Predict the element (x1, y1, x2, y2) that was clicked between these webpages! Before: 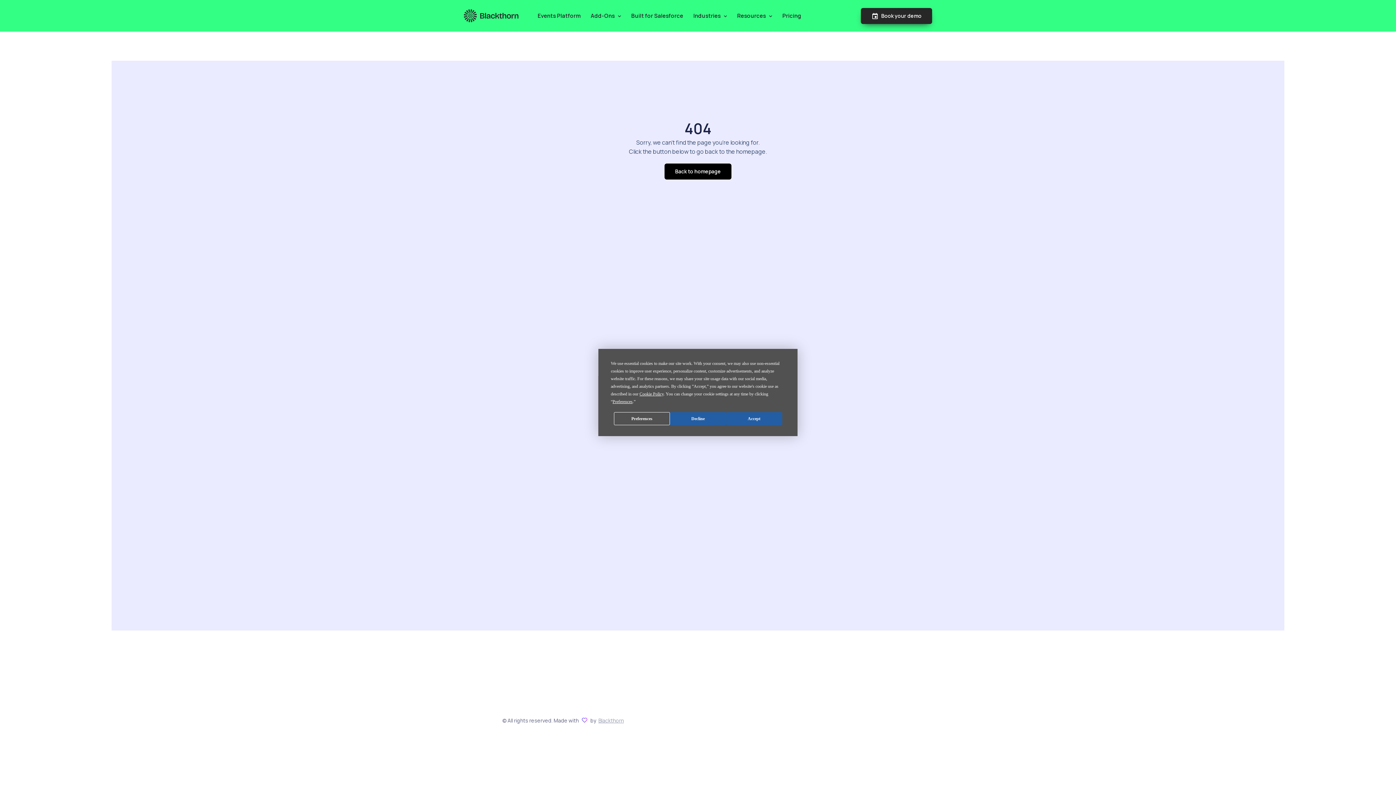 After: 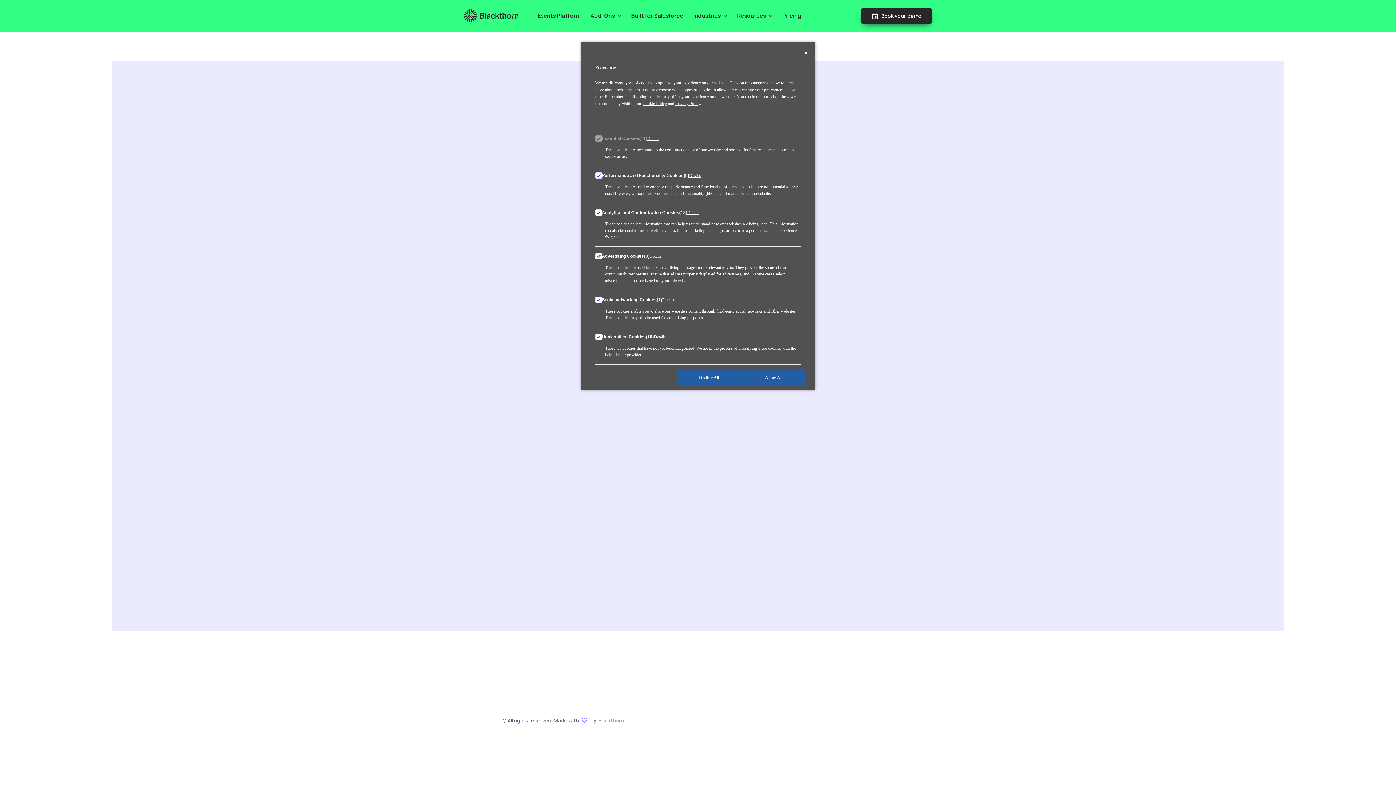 Action: label: Preferences bbox: (614, 412, 670, 425)